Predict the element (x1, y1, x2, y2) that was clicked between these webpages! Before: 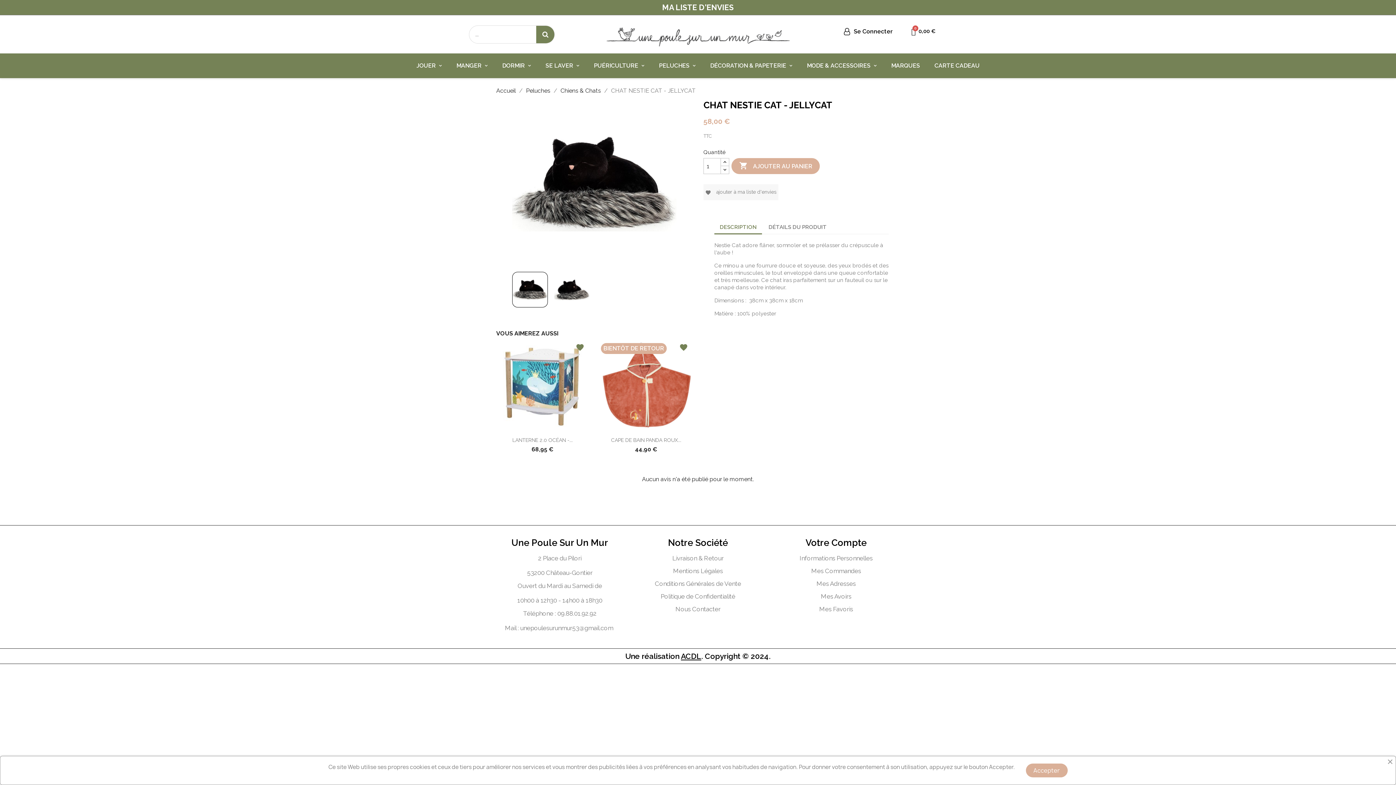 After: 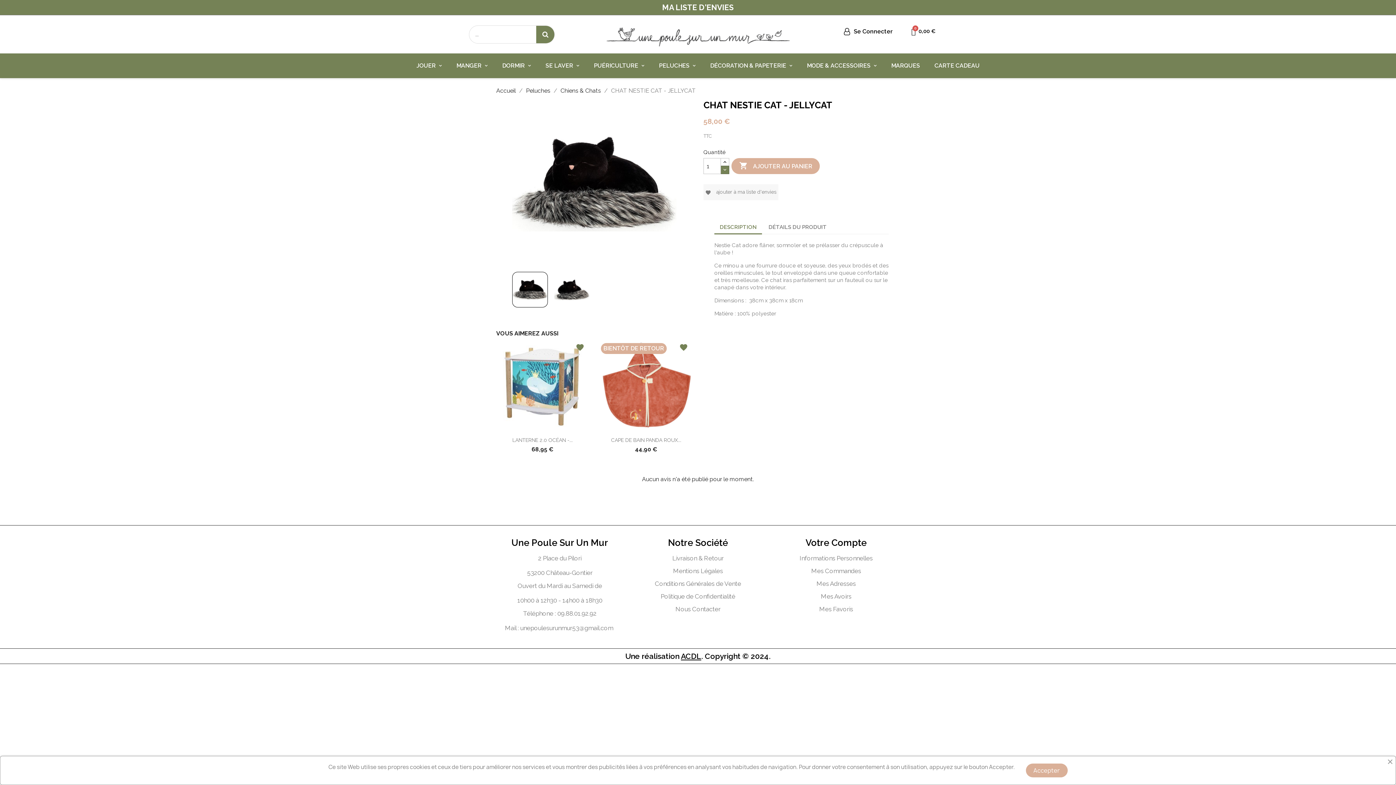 Action: bbox: (720, 165, 729, 174)